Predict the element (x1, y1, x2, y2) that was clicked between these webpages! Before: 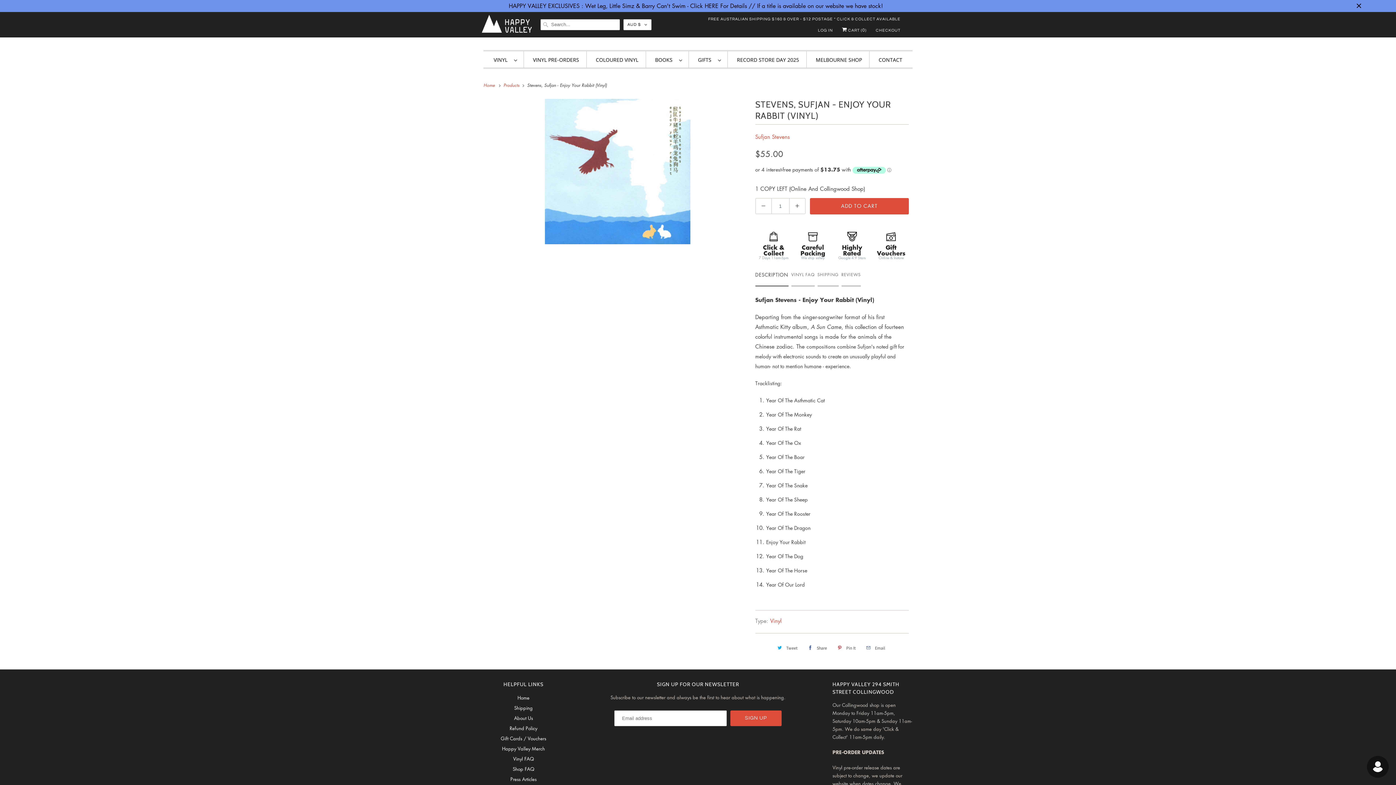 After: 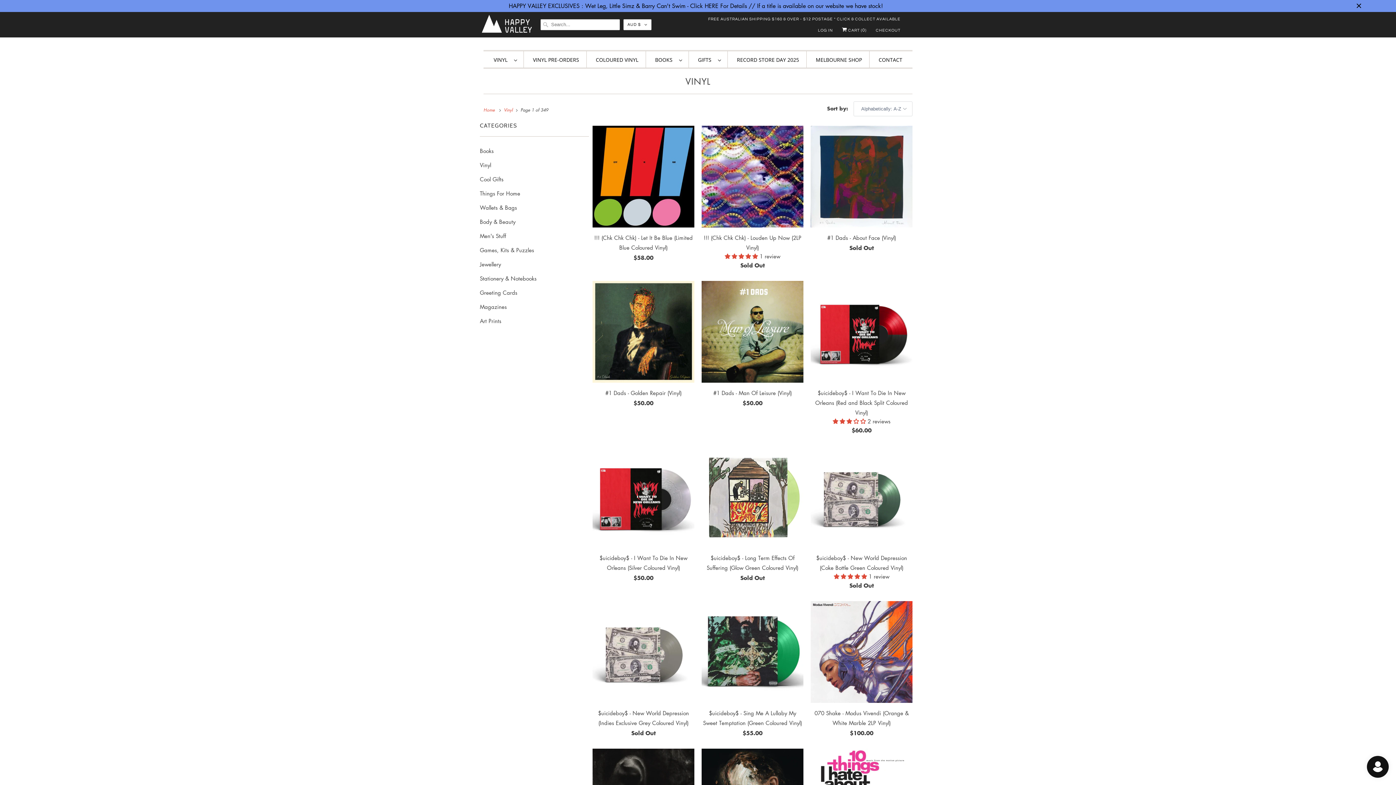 Action: bbox: (770, 617, 781, 624) label: Vinyl